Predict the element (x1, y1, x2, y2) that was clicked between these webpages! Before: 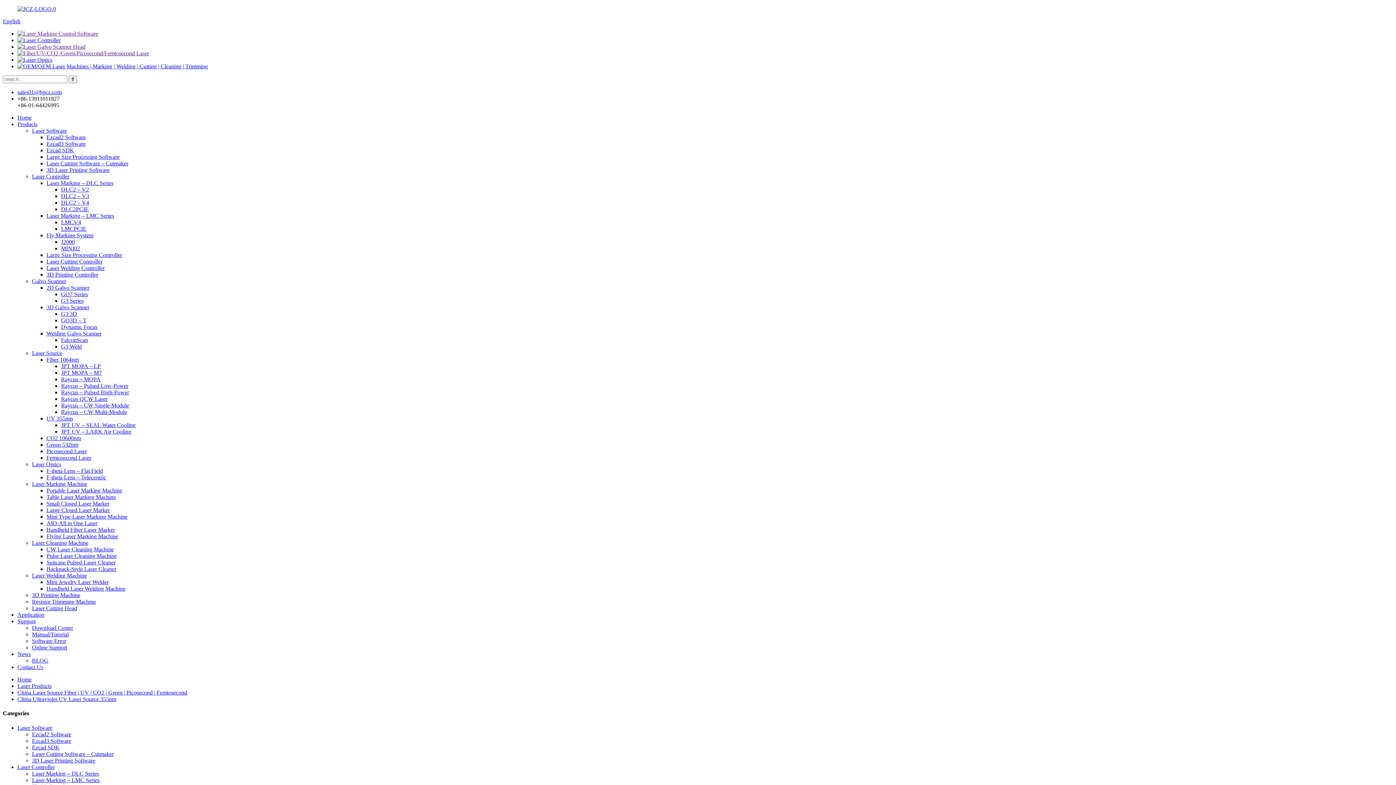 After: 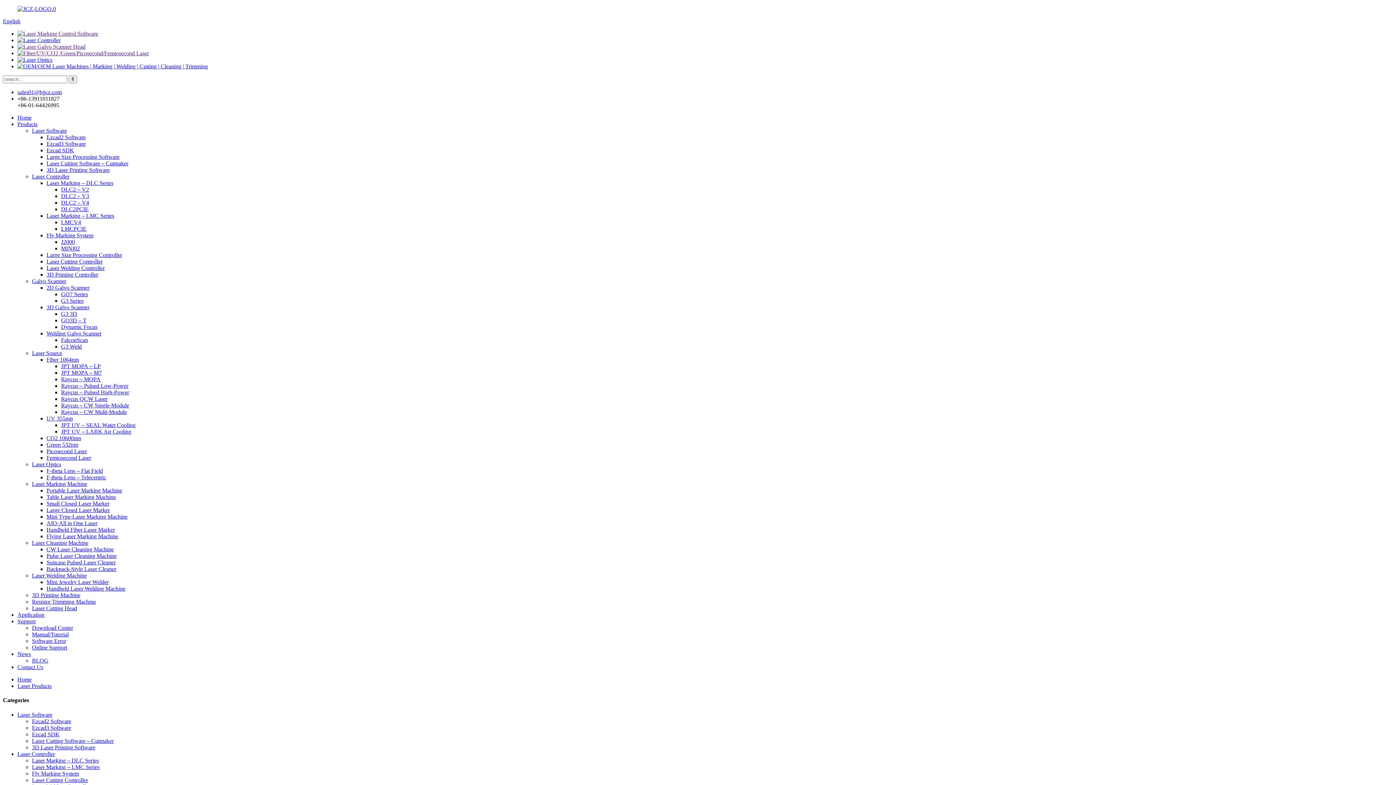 Action: label: Ezcad SDK bbox: (32, 744, 59, 750)